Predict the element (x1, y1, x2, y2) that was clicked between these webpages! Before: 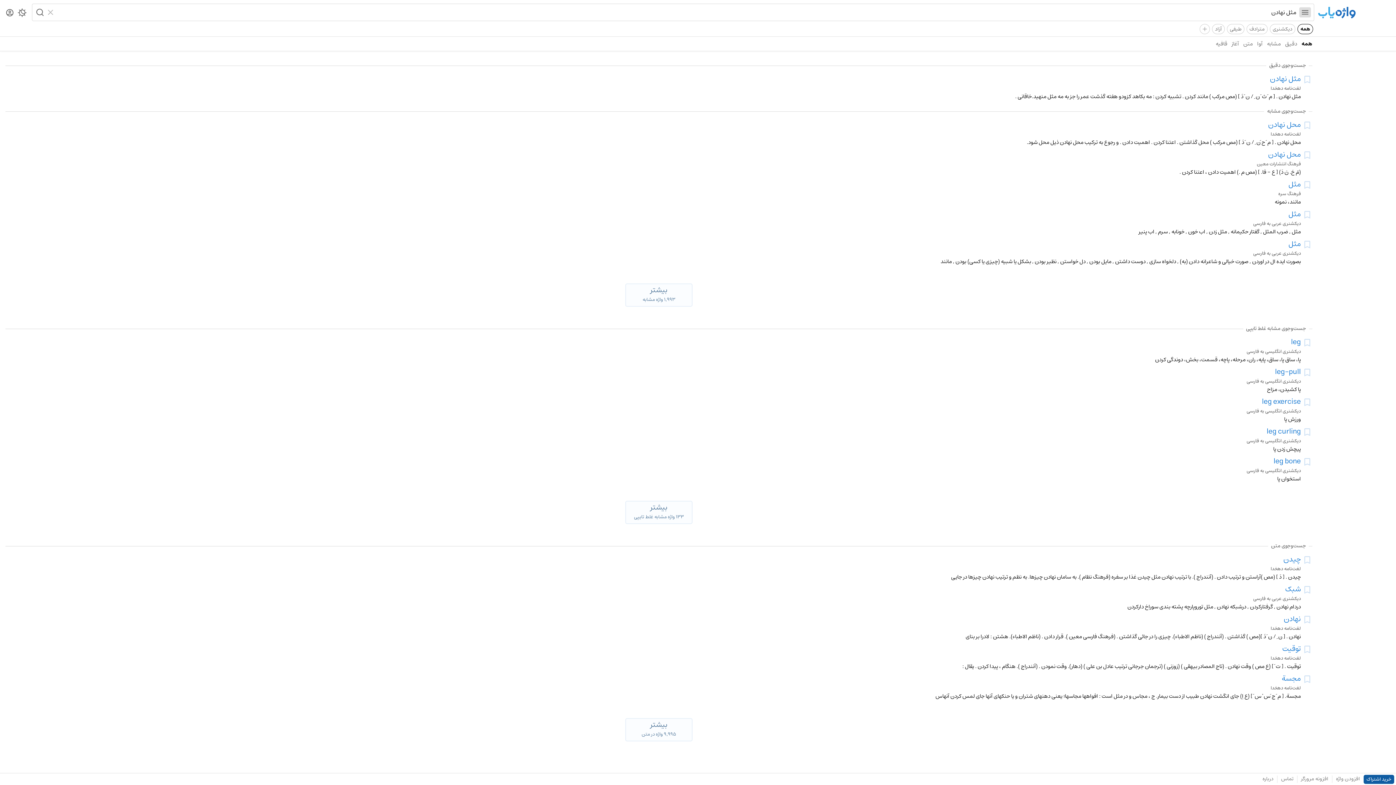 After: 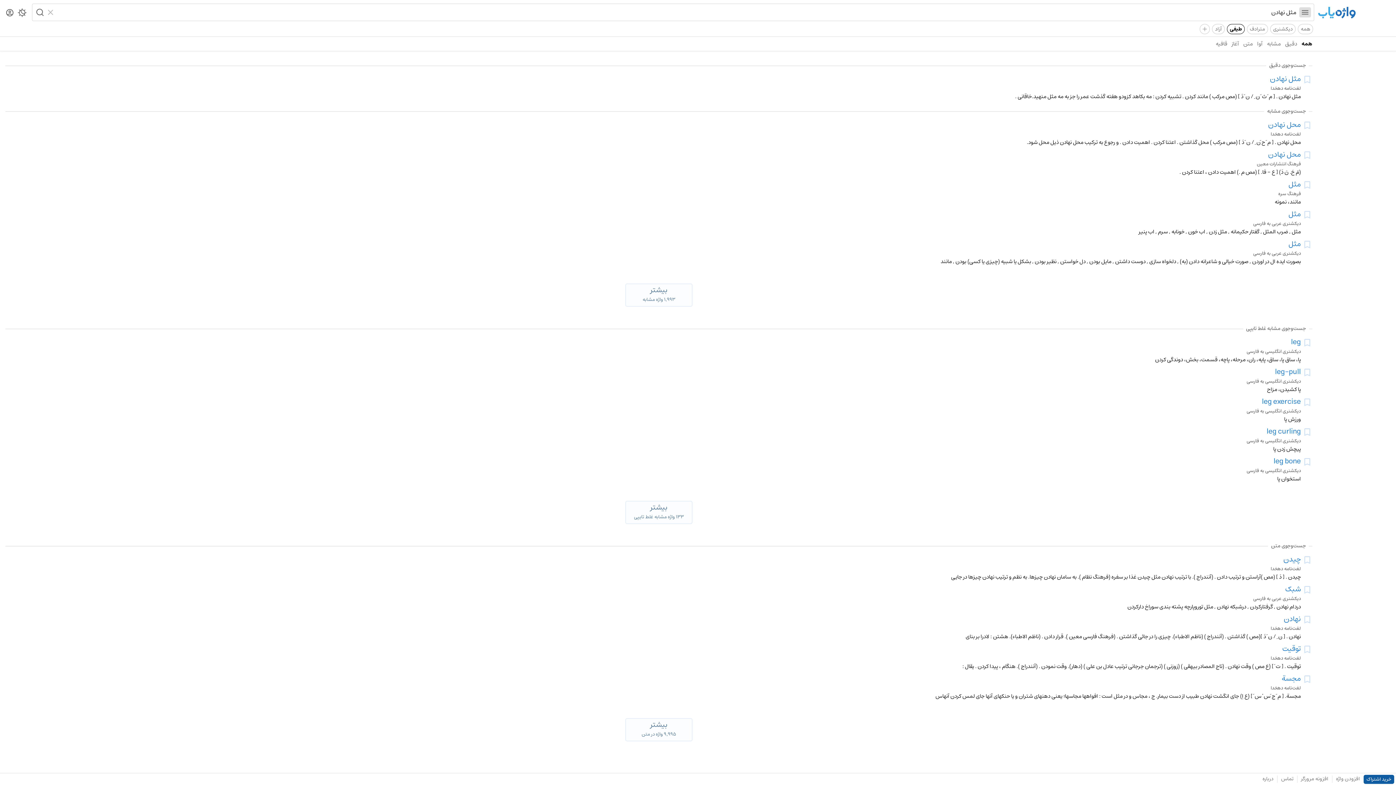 Action: label: طیفی bbox: (1227, 24, 1244, 34)